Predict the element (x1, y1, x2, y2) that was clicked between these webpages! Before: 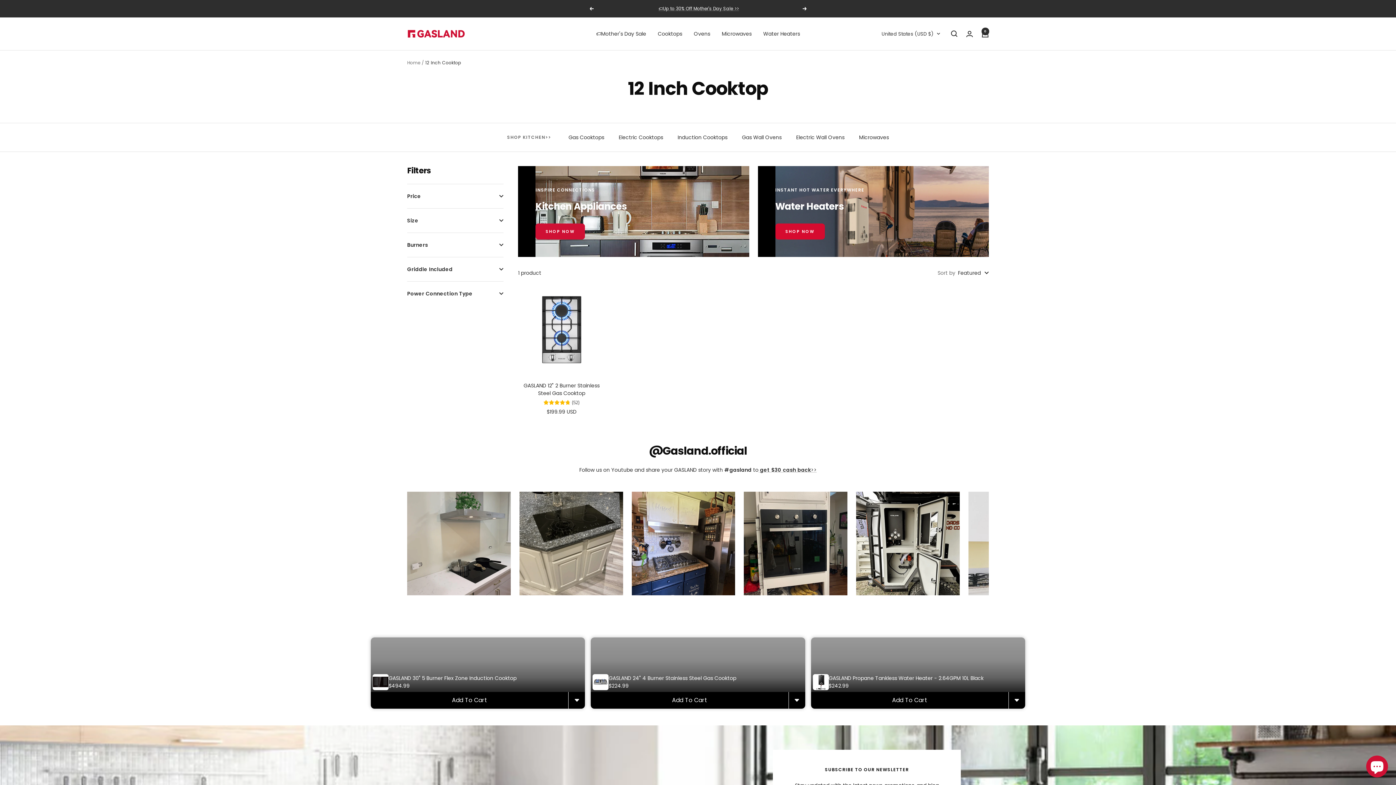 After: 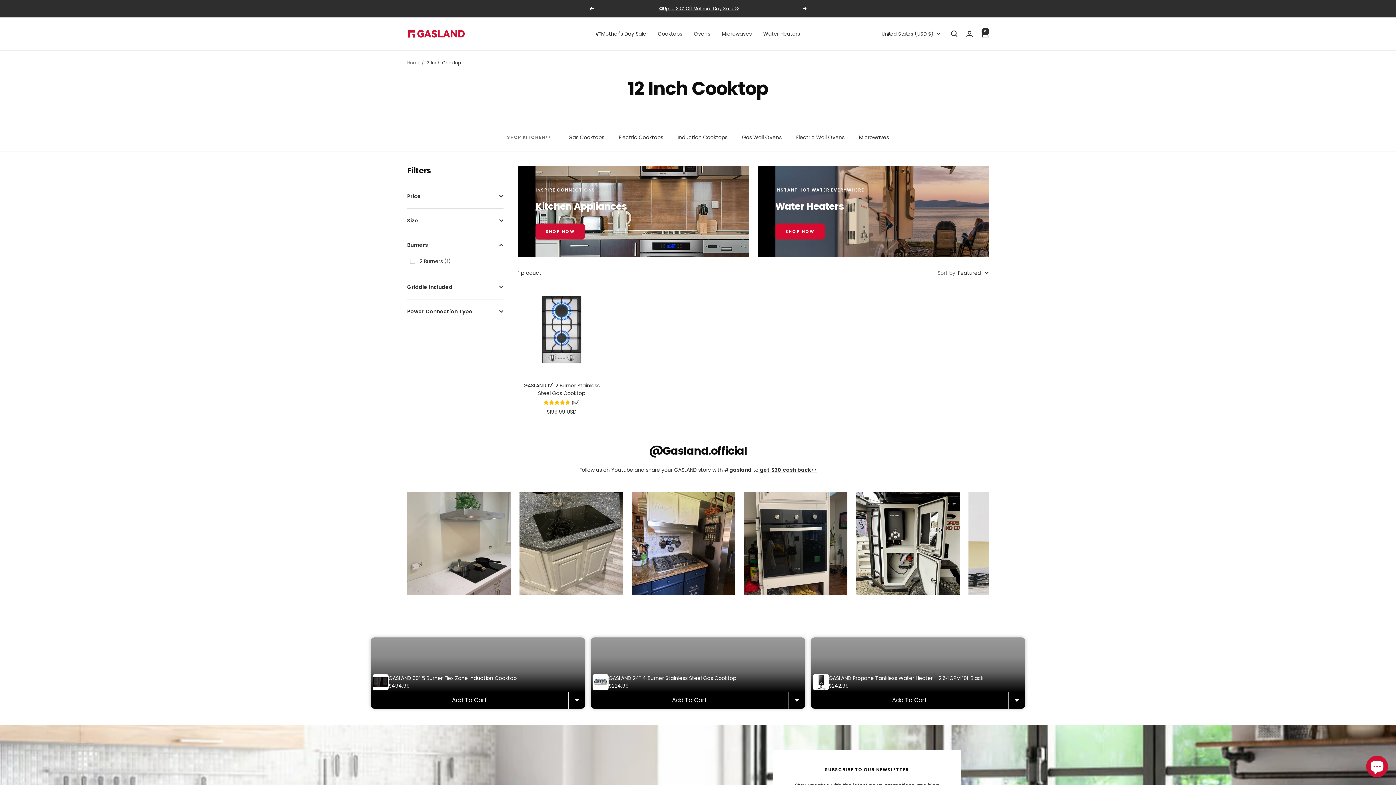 Action: label: Burners bbox: (407, 233, 503, 257)